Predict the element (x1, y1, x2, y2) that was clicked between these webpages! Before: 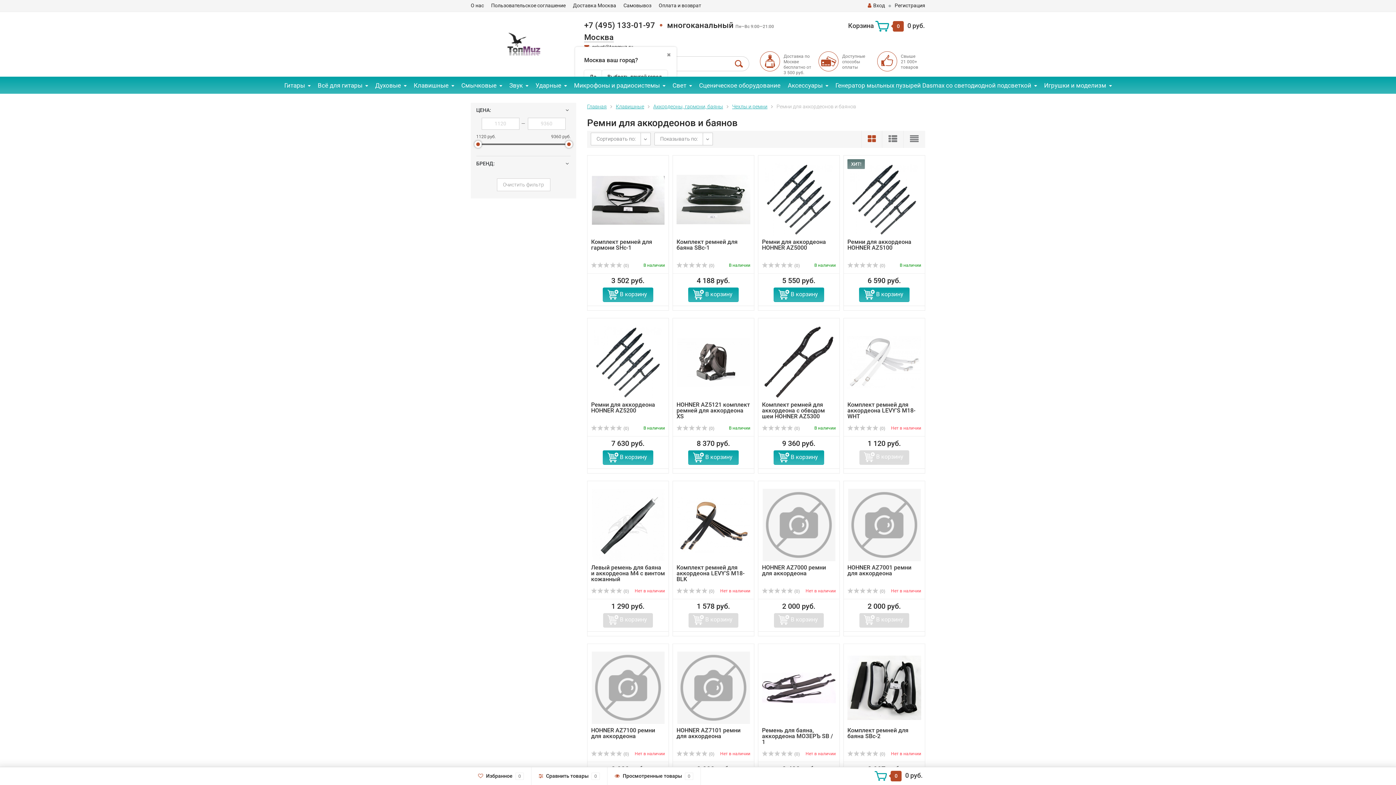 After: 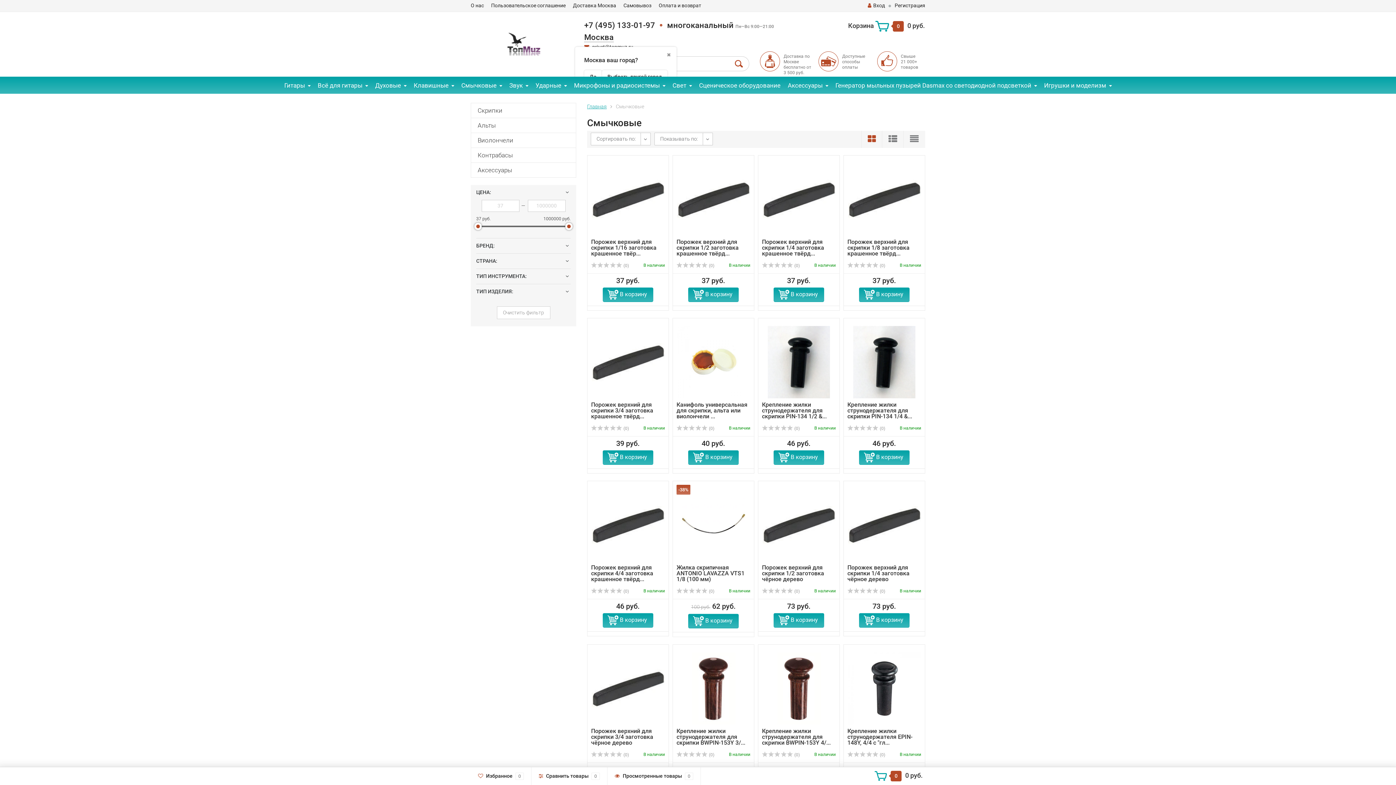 Action: label: Смычковые bbox: (457, 76, 505, 93)